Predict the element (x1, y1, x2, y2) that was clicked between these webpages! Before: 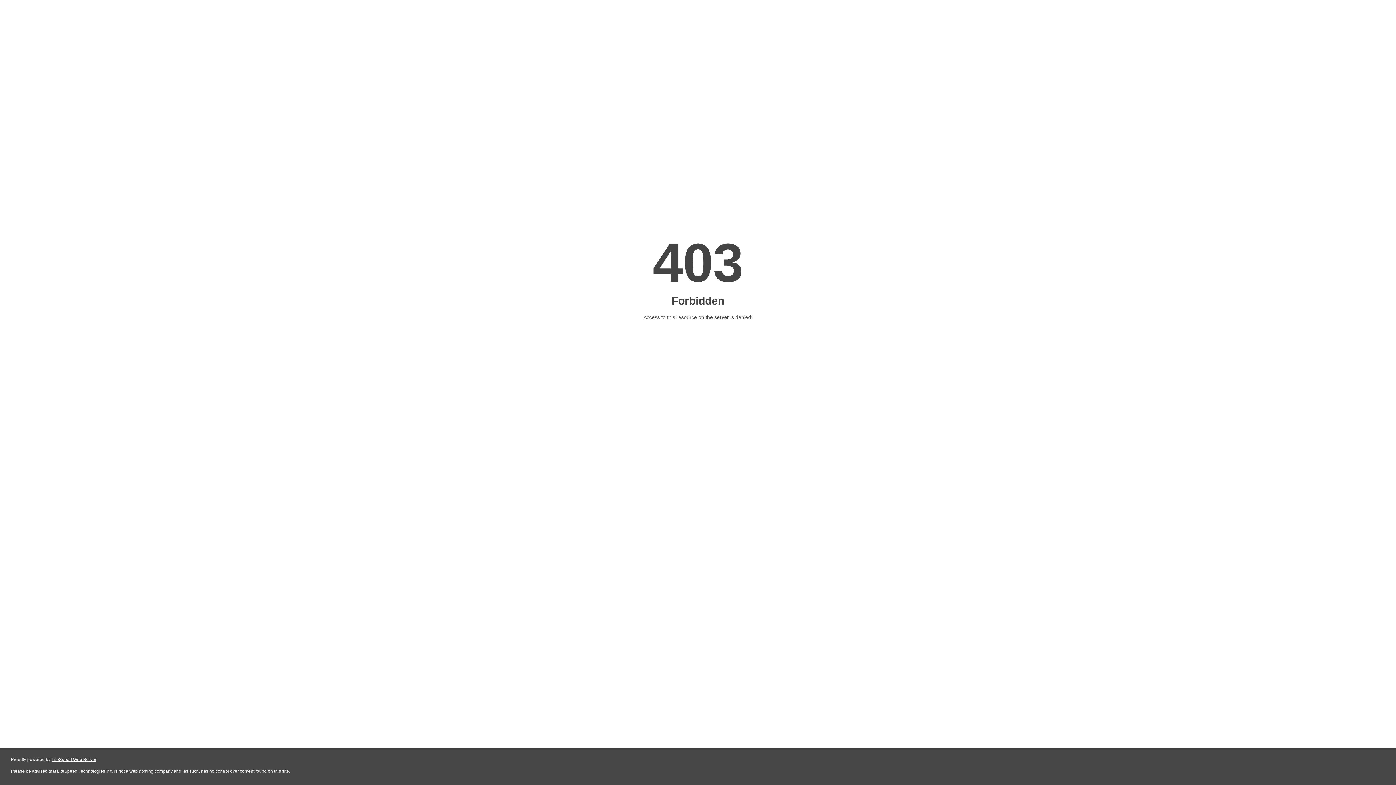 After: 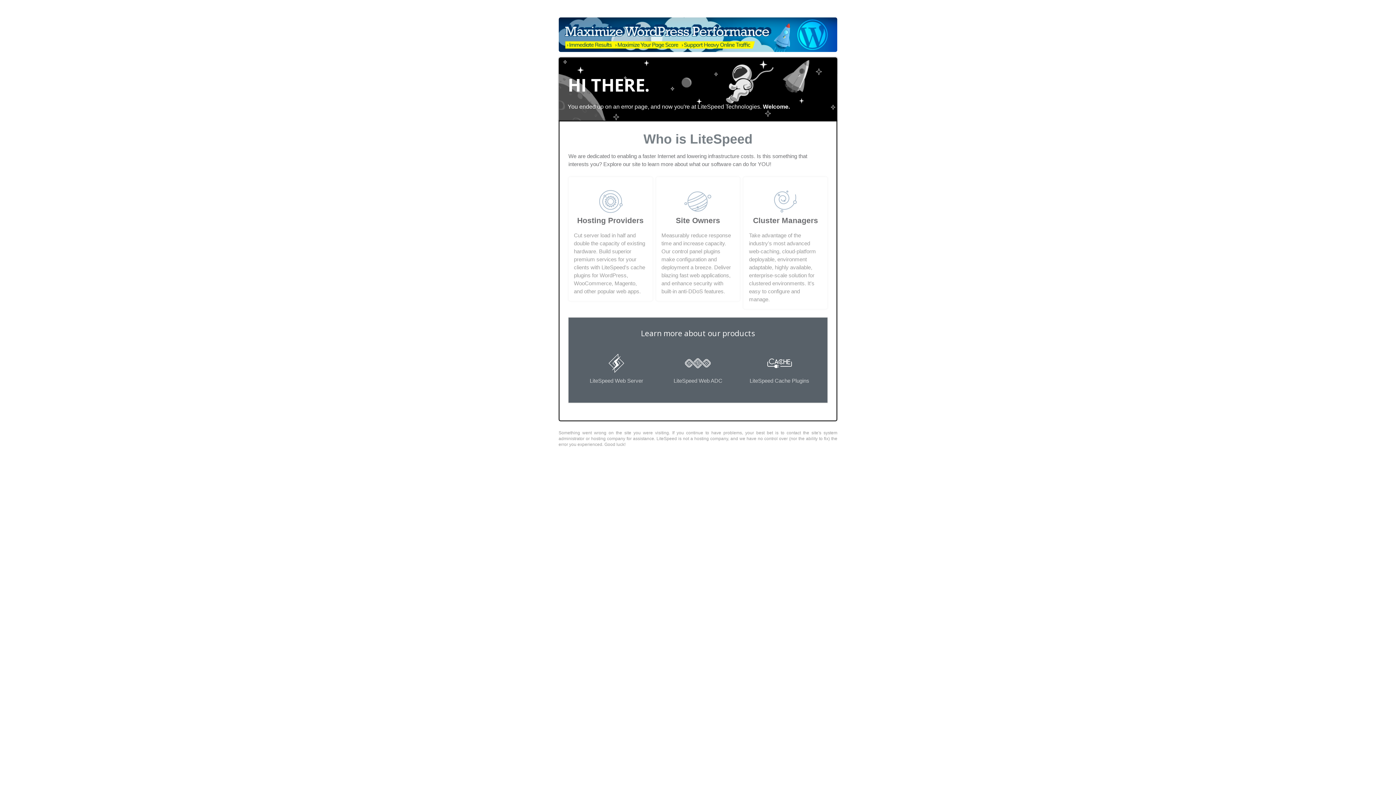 Action: bbox: (51, 757, 96, 762) label: LiteSpeed Web Server